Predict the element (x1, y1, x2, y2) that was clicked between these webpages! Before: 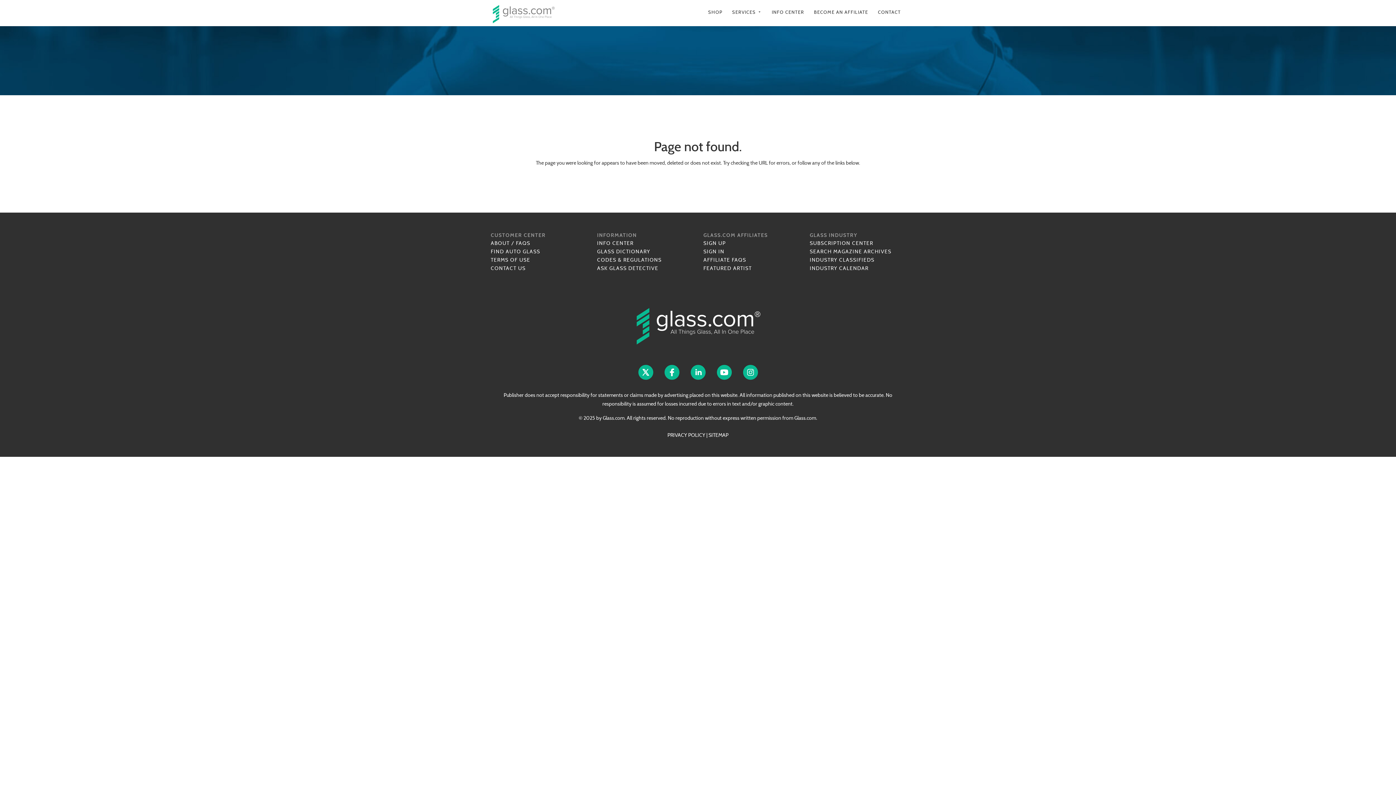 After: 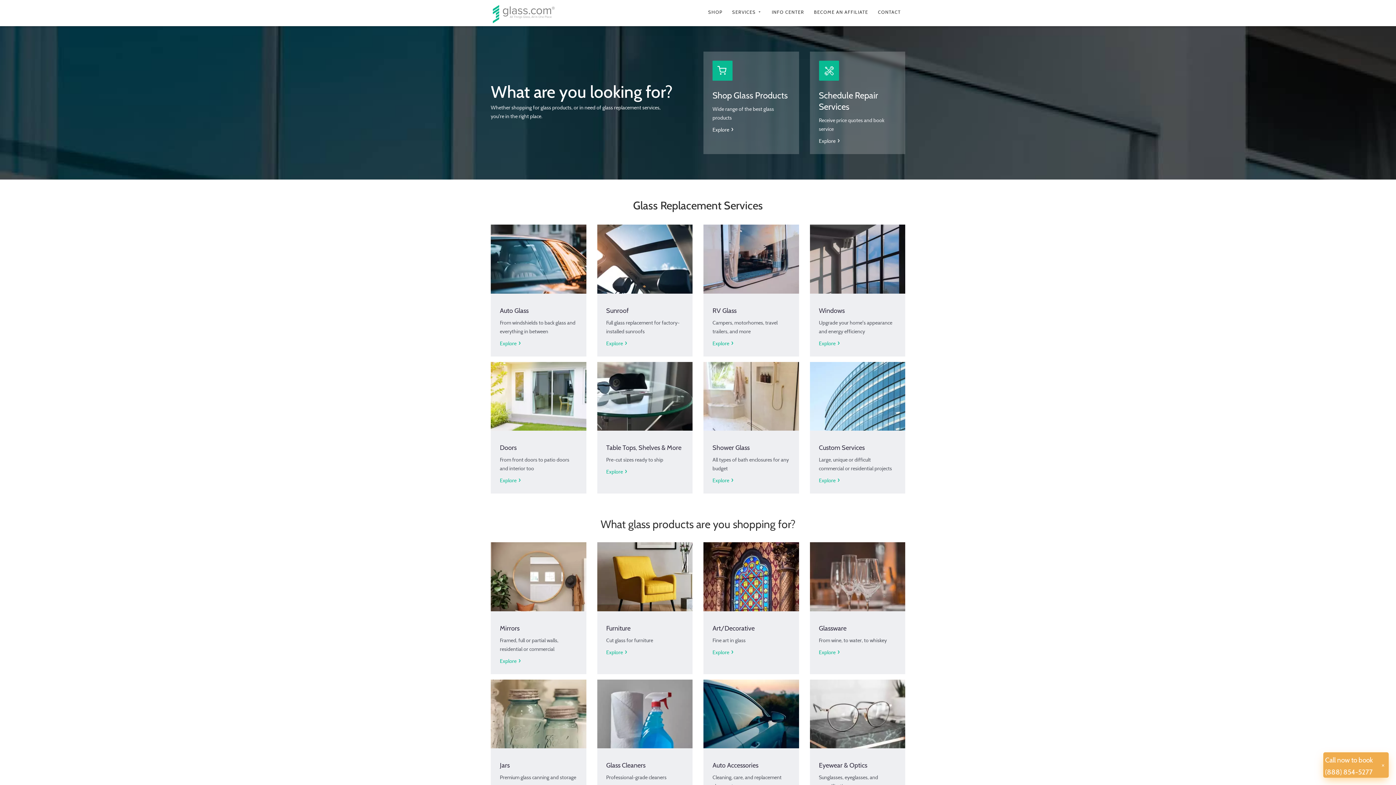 Action: bbox: (632, 322, 763, 328)